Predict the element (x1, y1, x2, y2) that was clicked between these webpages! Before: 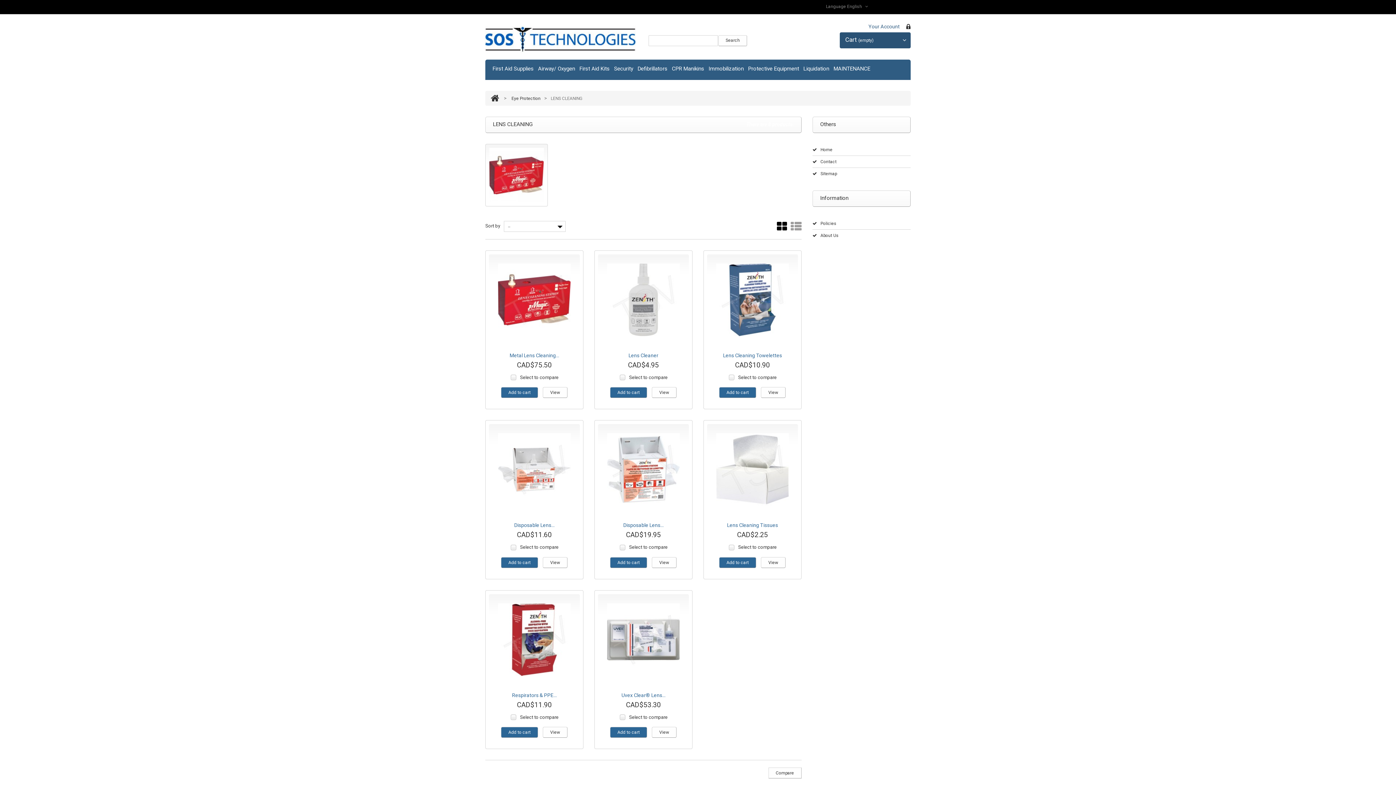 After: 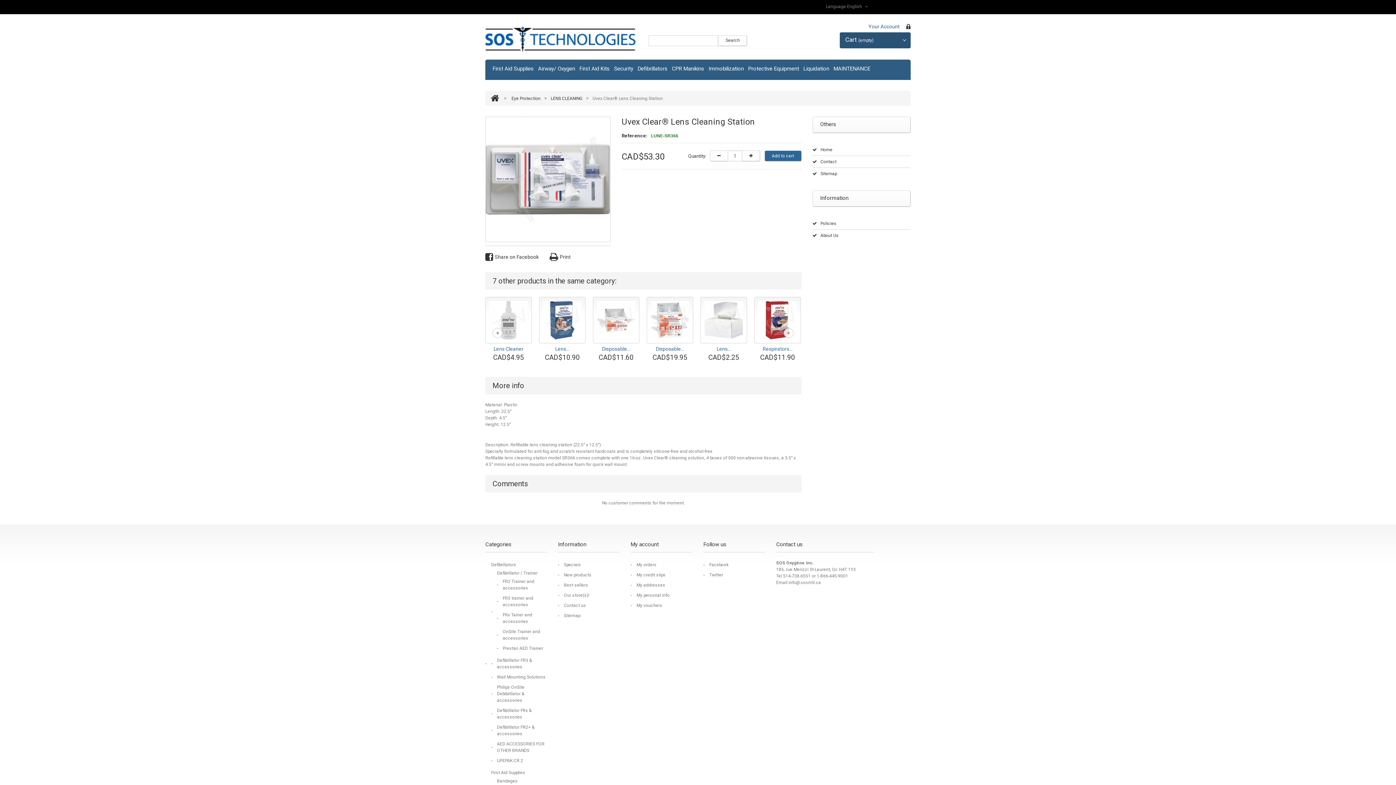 Action: label: View bbox: (652, 727, 676, 738)